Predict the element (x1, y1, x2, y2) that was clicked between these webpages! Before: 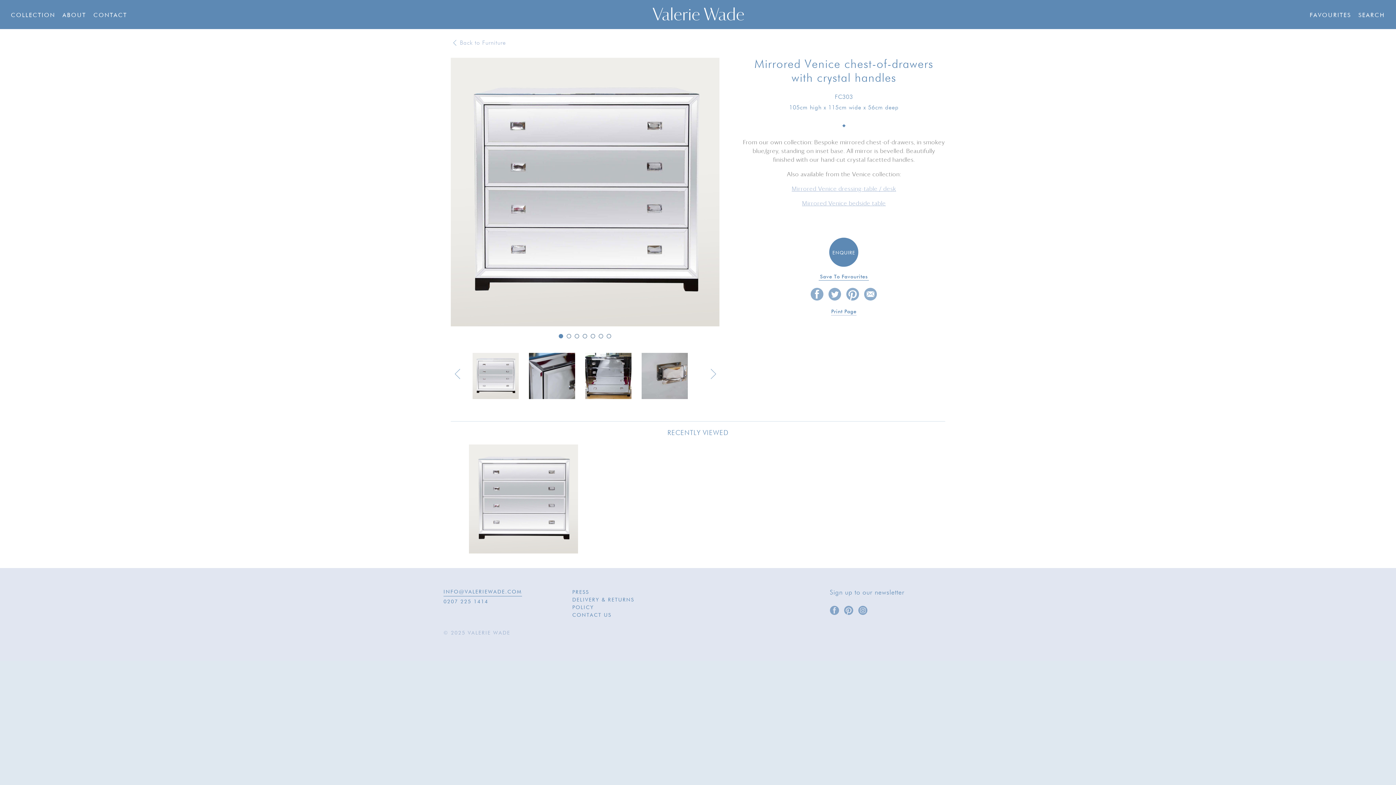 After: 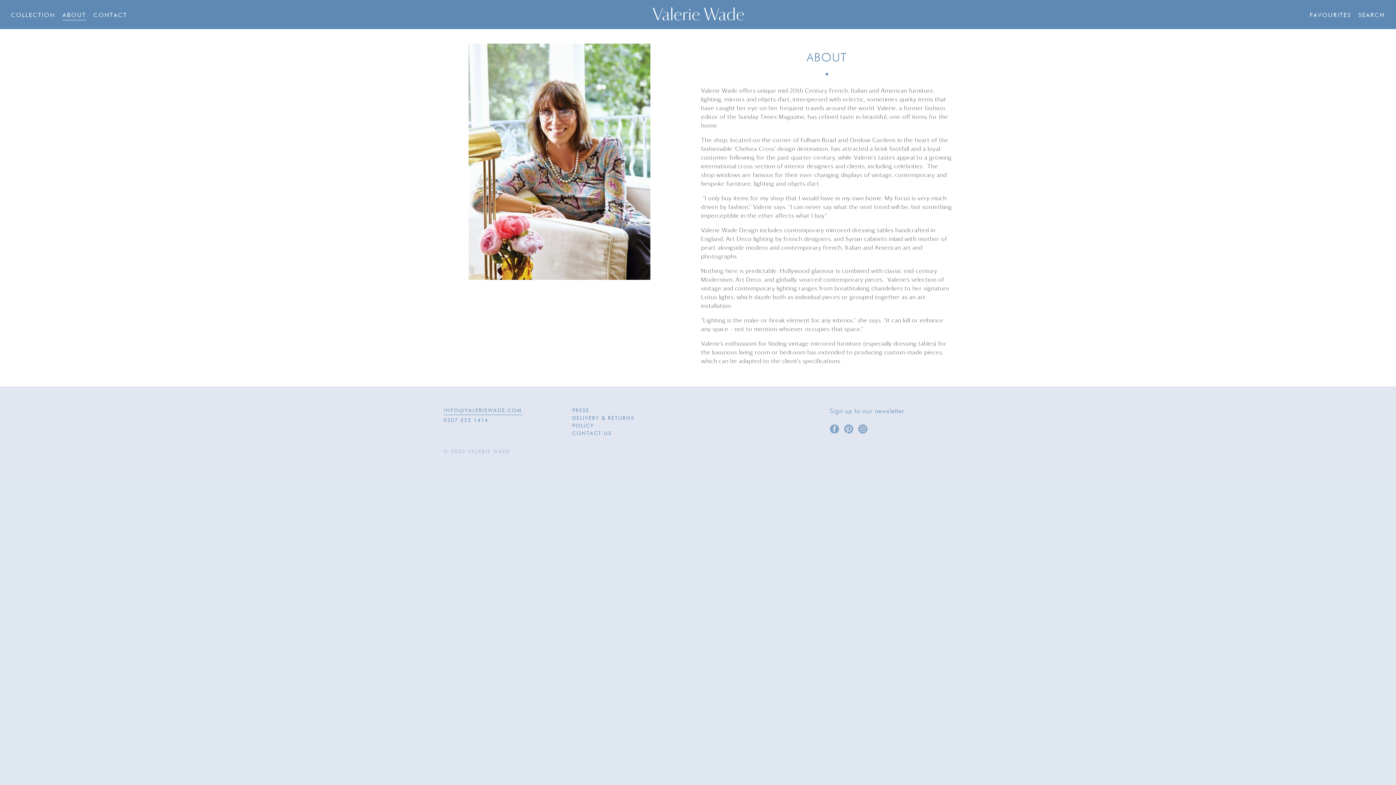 Action: bbox: (62, 11, 86, 21) label: ABOUT